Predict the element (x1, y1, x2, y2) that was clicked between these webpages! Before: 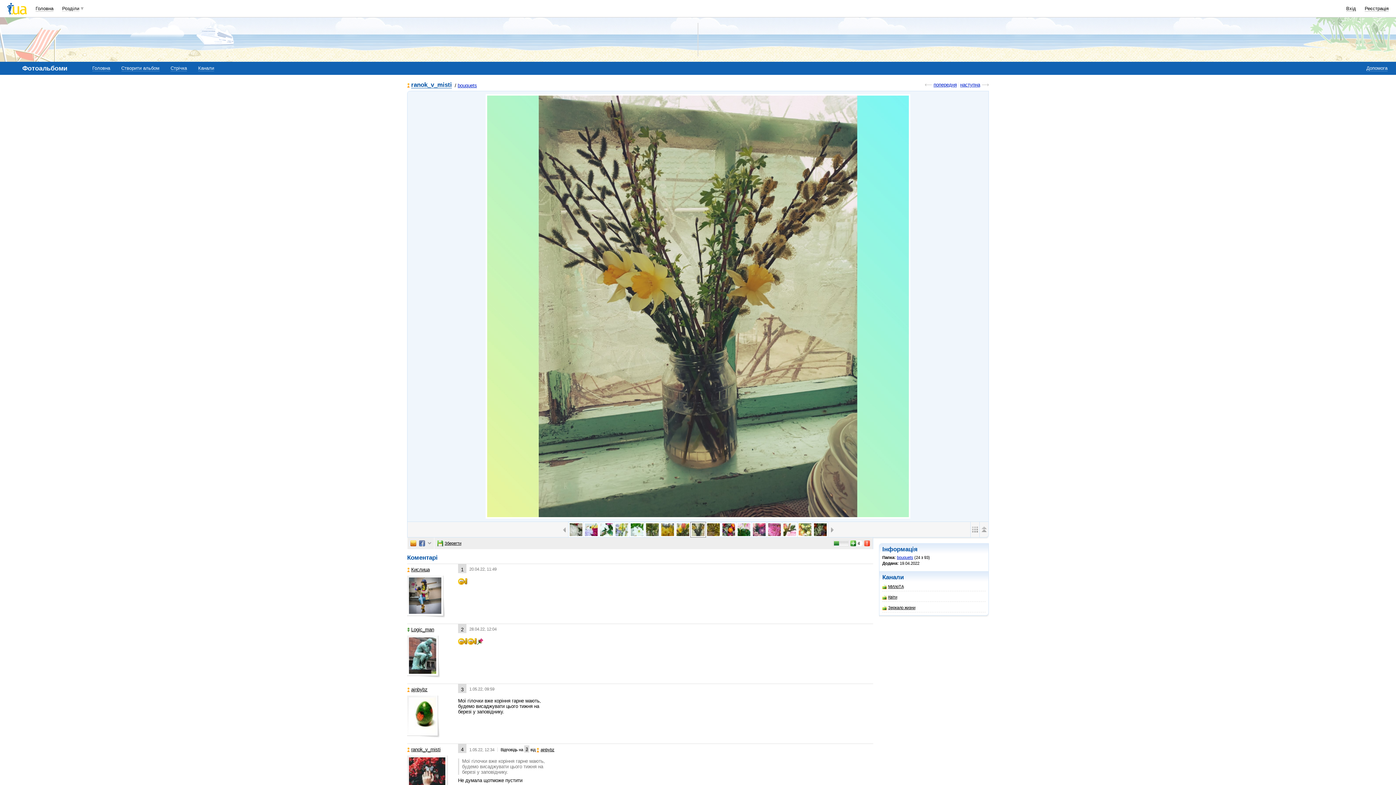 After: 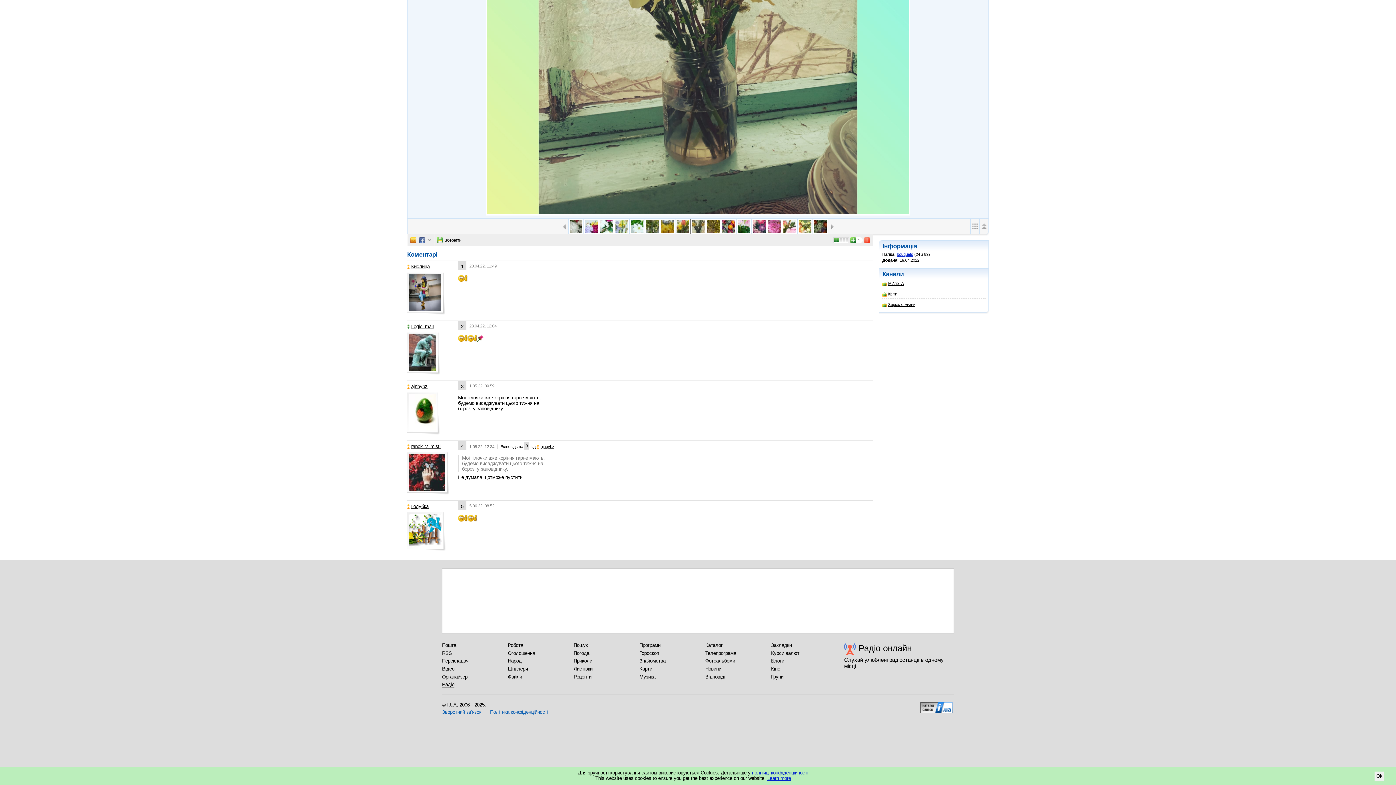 Action: label: 3 bbox: (525, 747, 528, 751)